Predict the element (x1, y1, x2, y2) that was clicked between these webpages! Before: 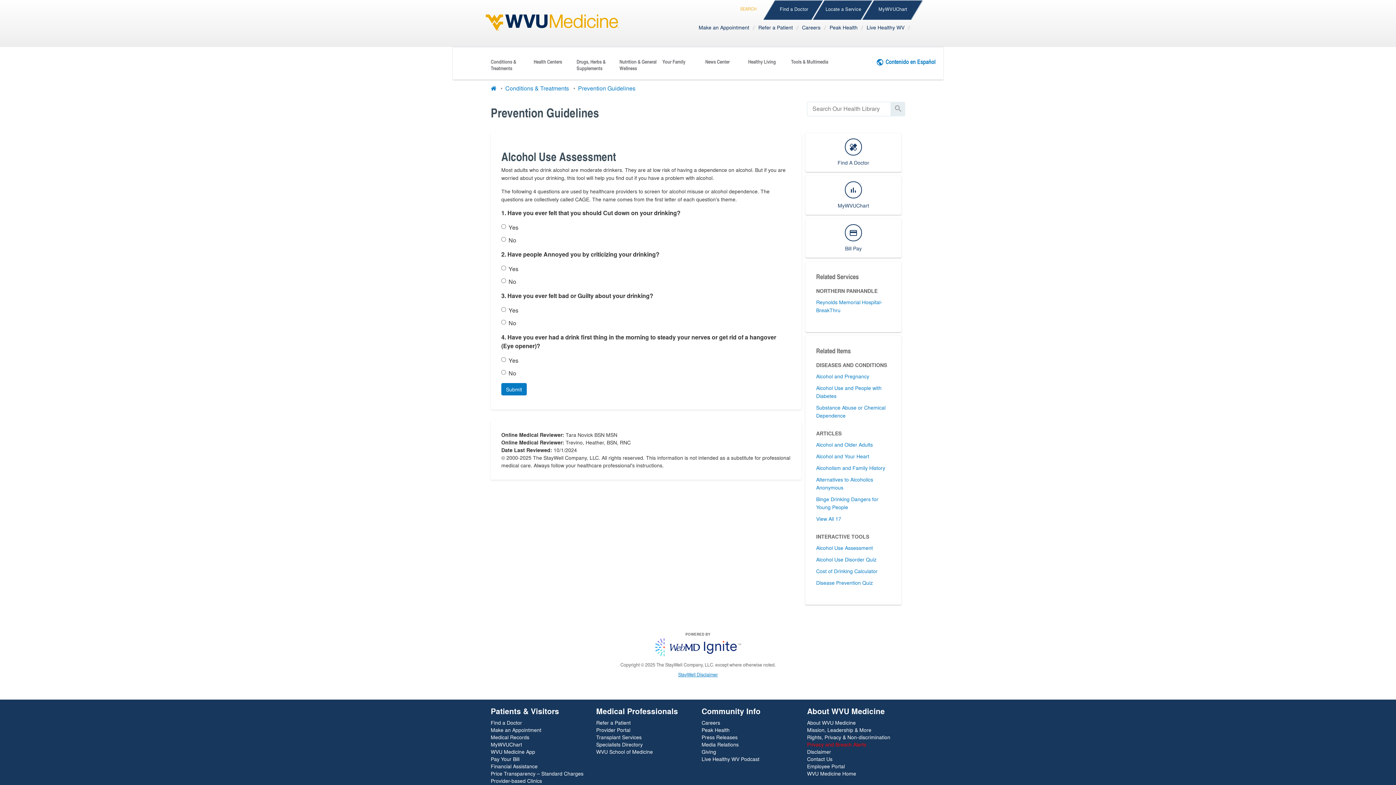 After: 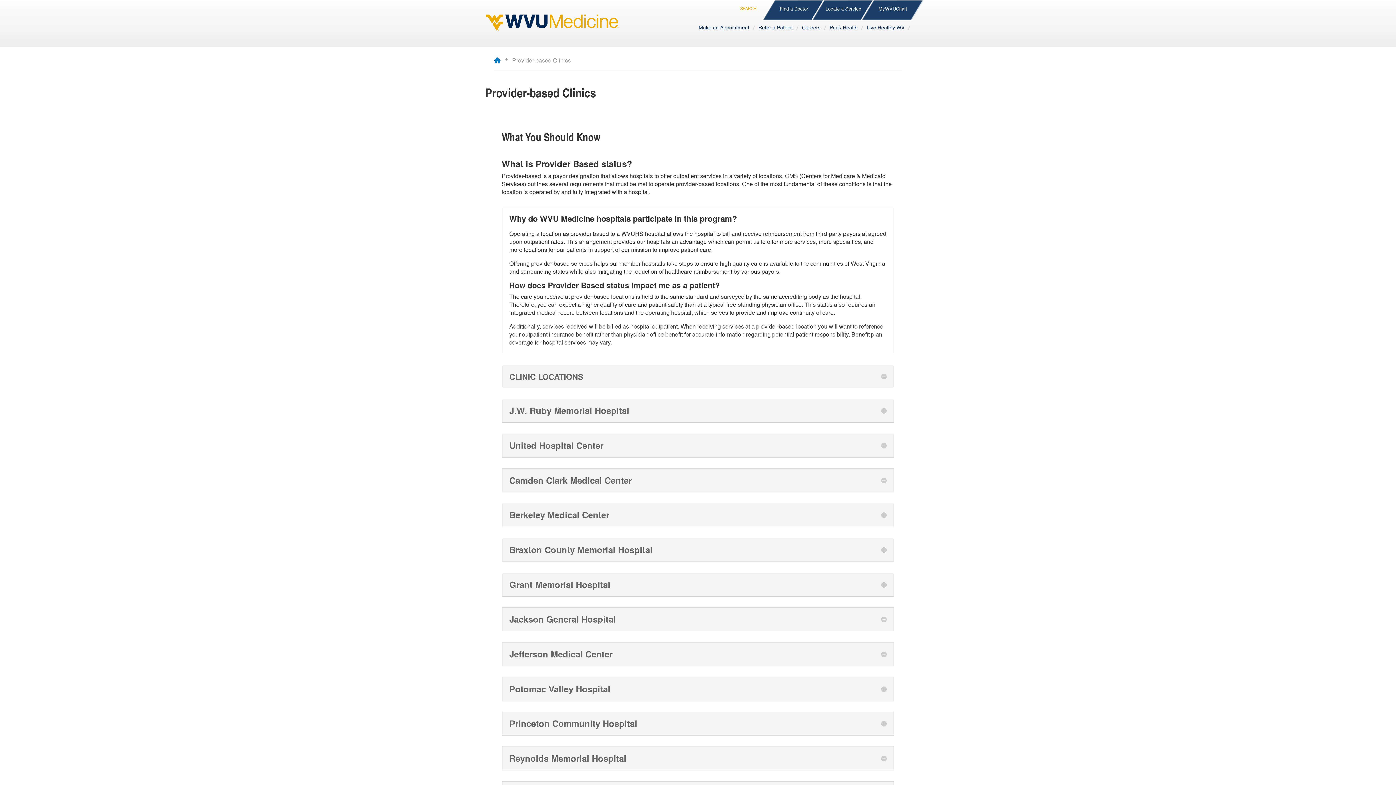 Action: label: Provider-based Clinics bbox: (490, 777, 542, 784)